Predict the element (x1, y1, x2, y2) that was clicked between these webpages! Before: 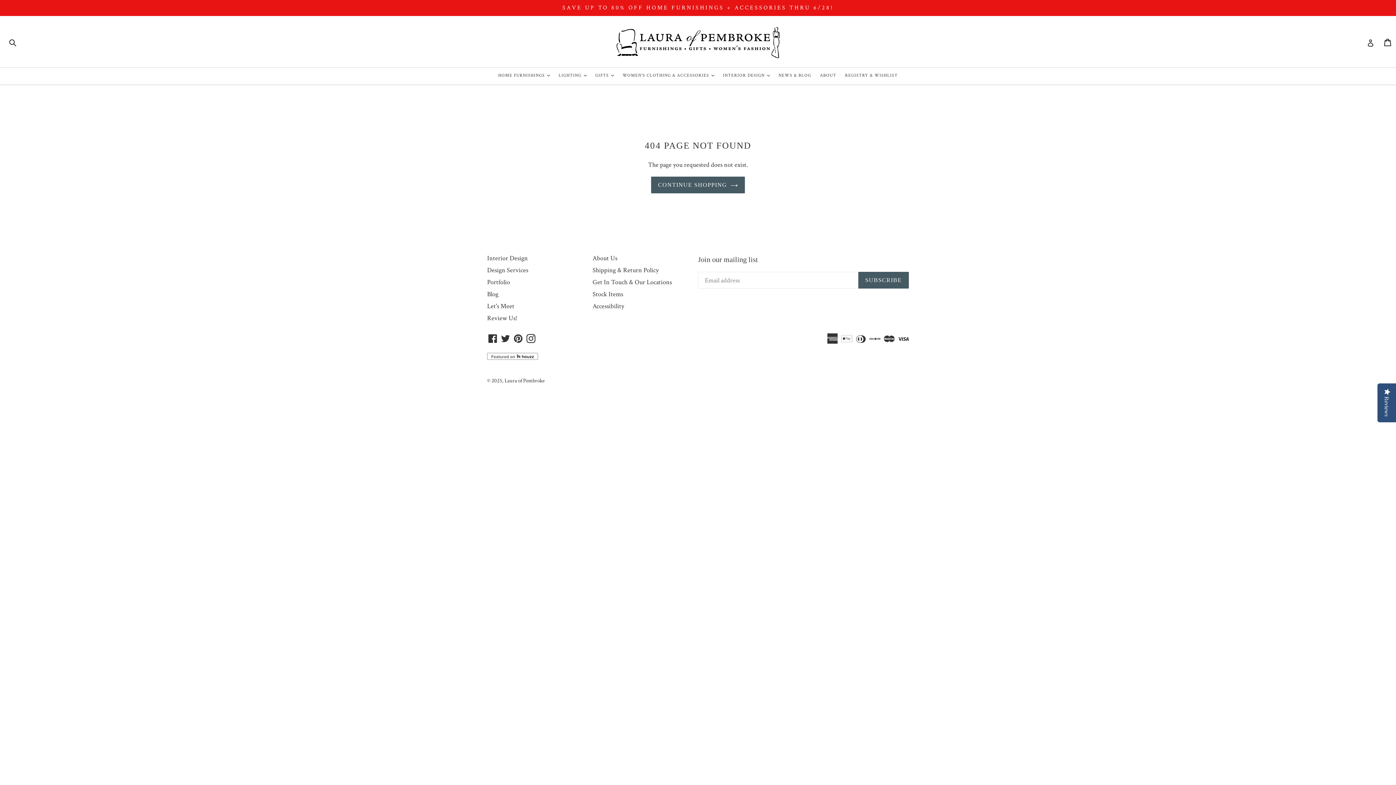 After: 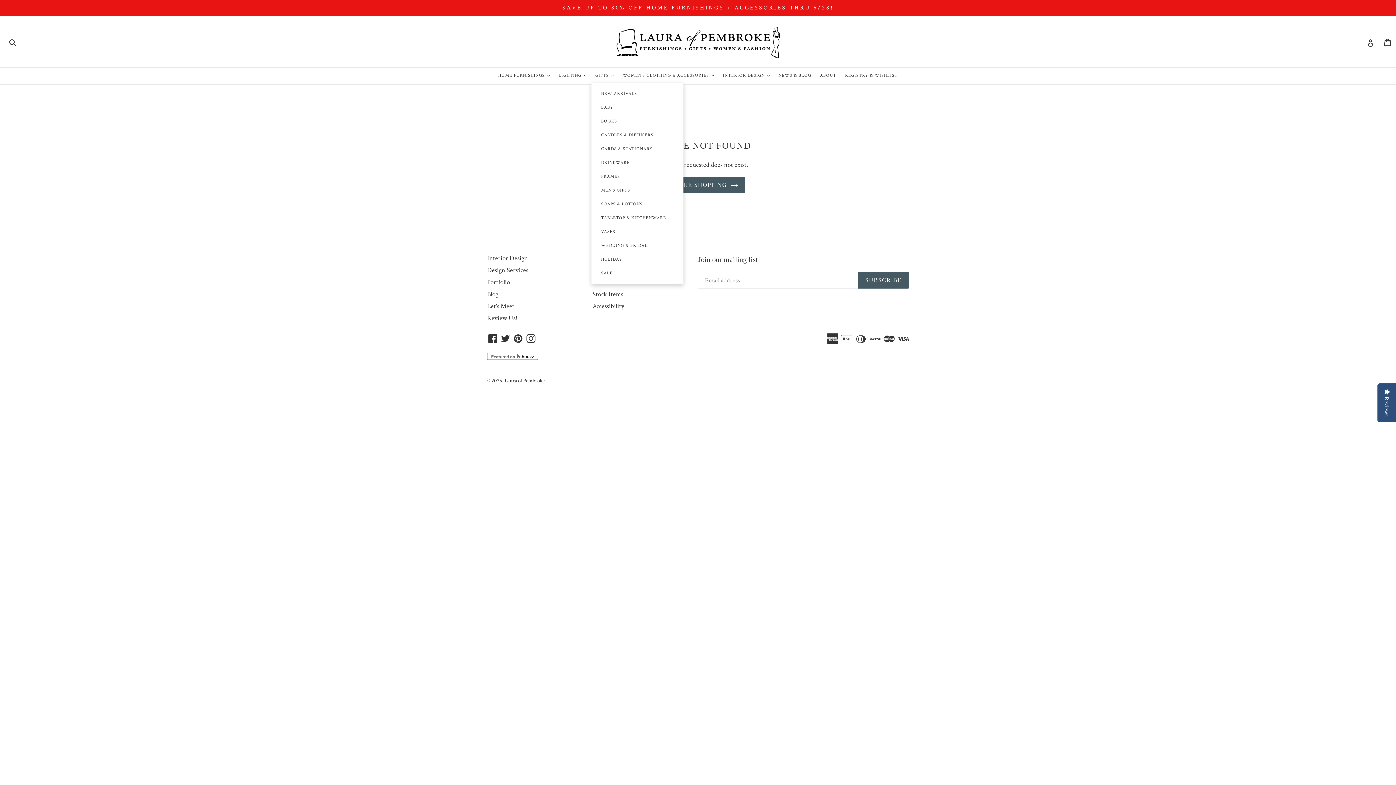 Action: bbox: (591, 68, 617, 80) label: GIFTS 
EXPAND